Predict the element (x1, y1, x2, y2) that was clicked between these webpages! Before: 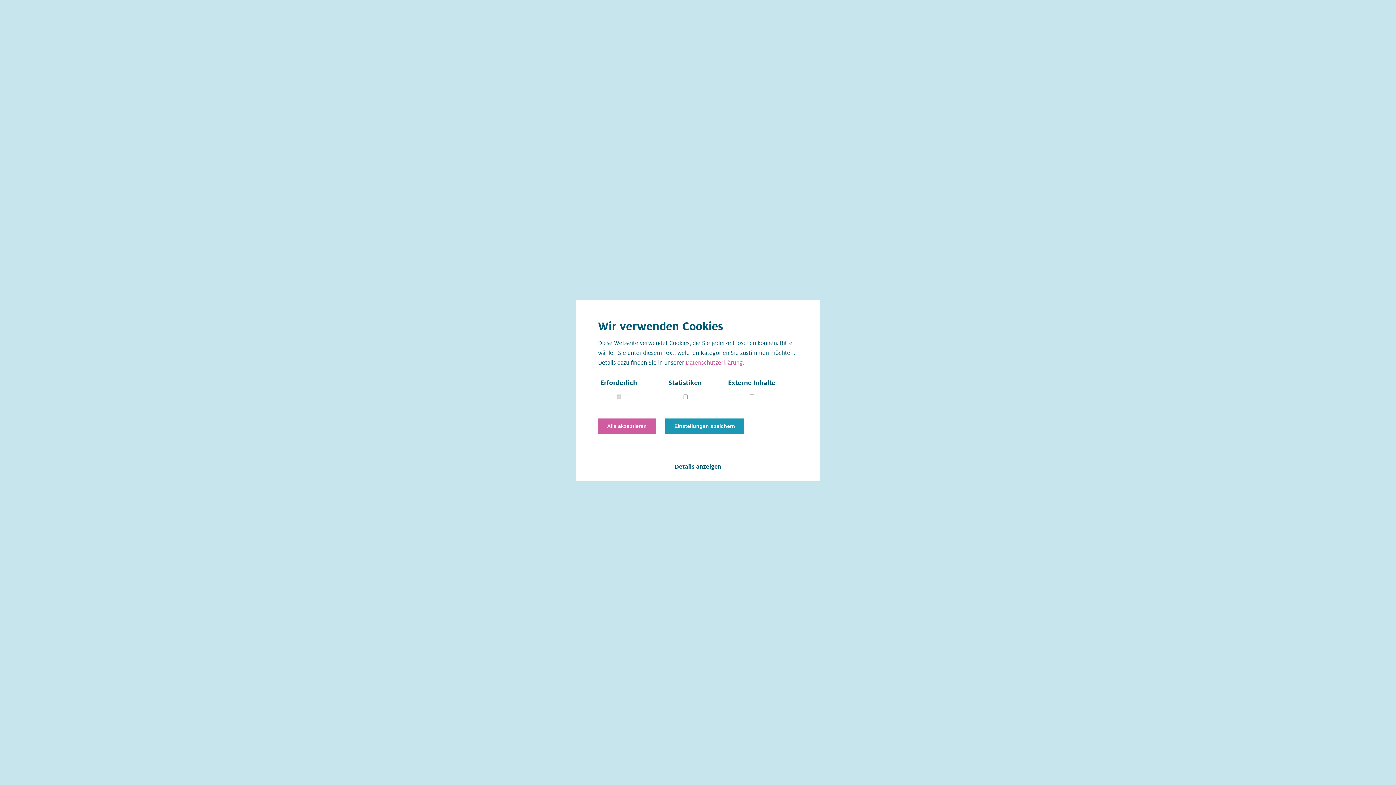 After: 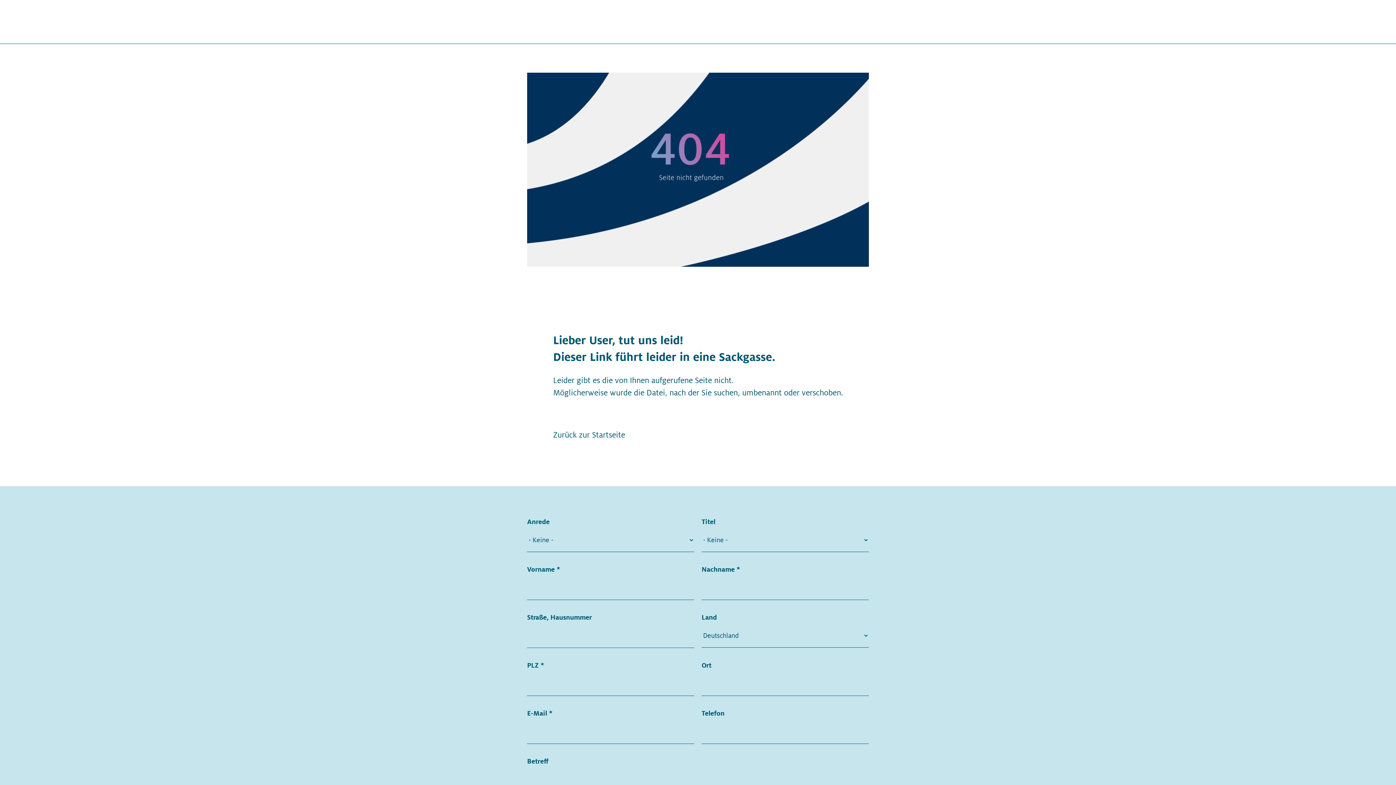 Action: bbox: (598, 418, 656, 434) label: Alle akzeptieren